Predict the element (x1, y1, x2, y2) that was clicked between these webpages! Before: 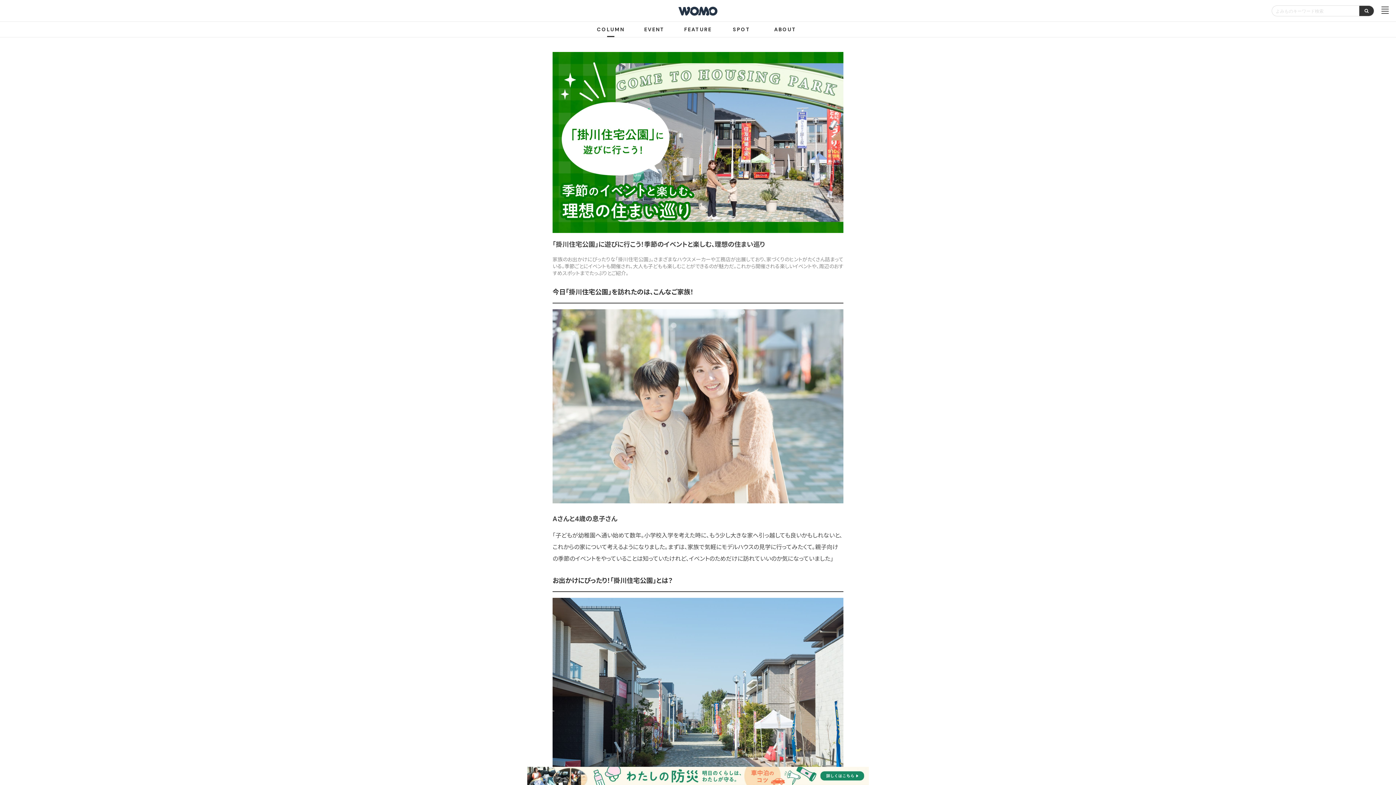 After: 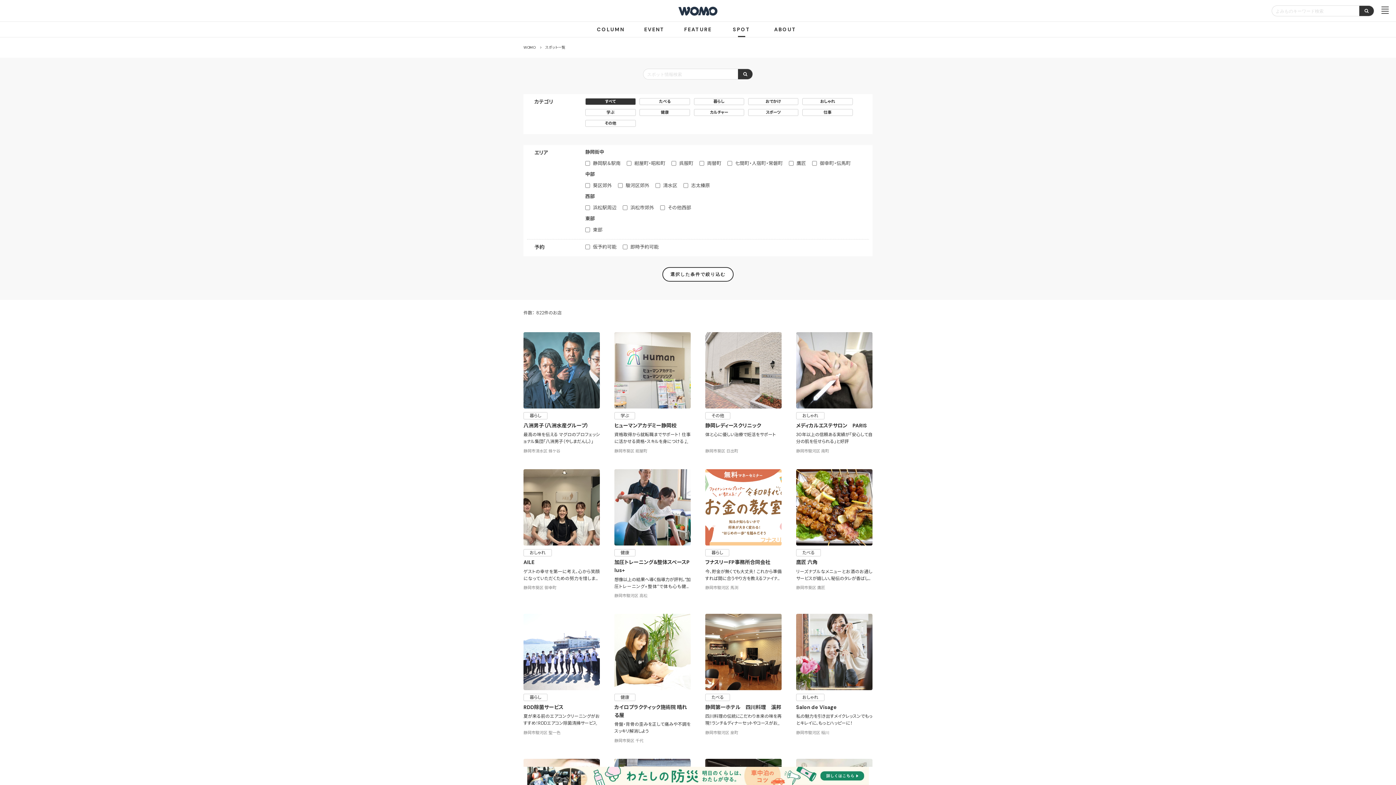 Action: label: SPOT bbox: (720, 25, 763, 33)